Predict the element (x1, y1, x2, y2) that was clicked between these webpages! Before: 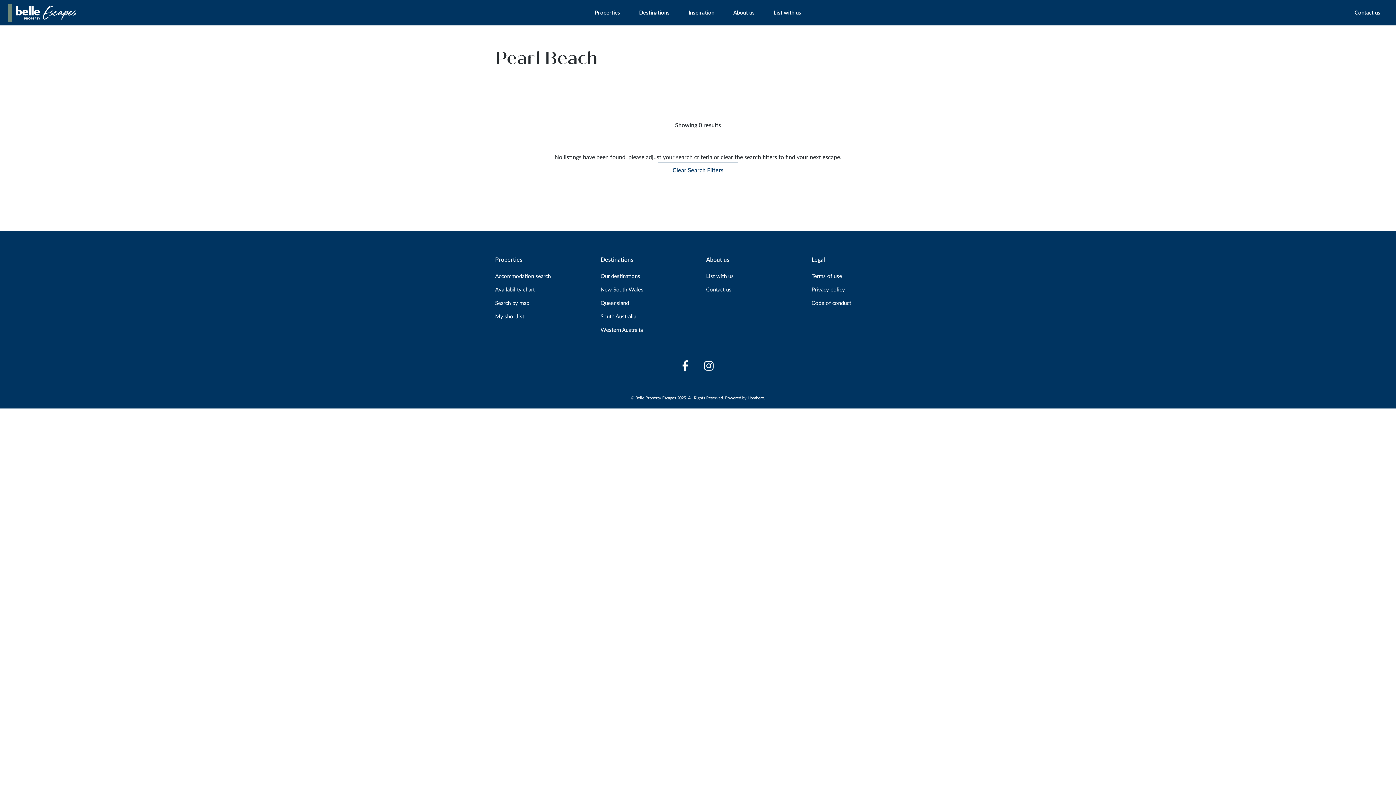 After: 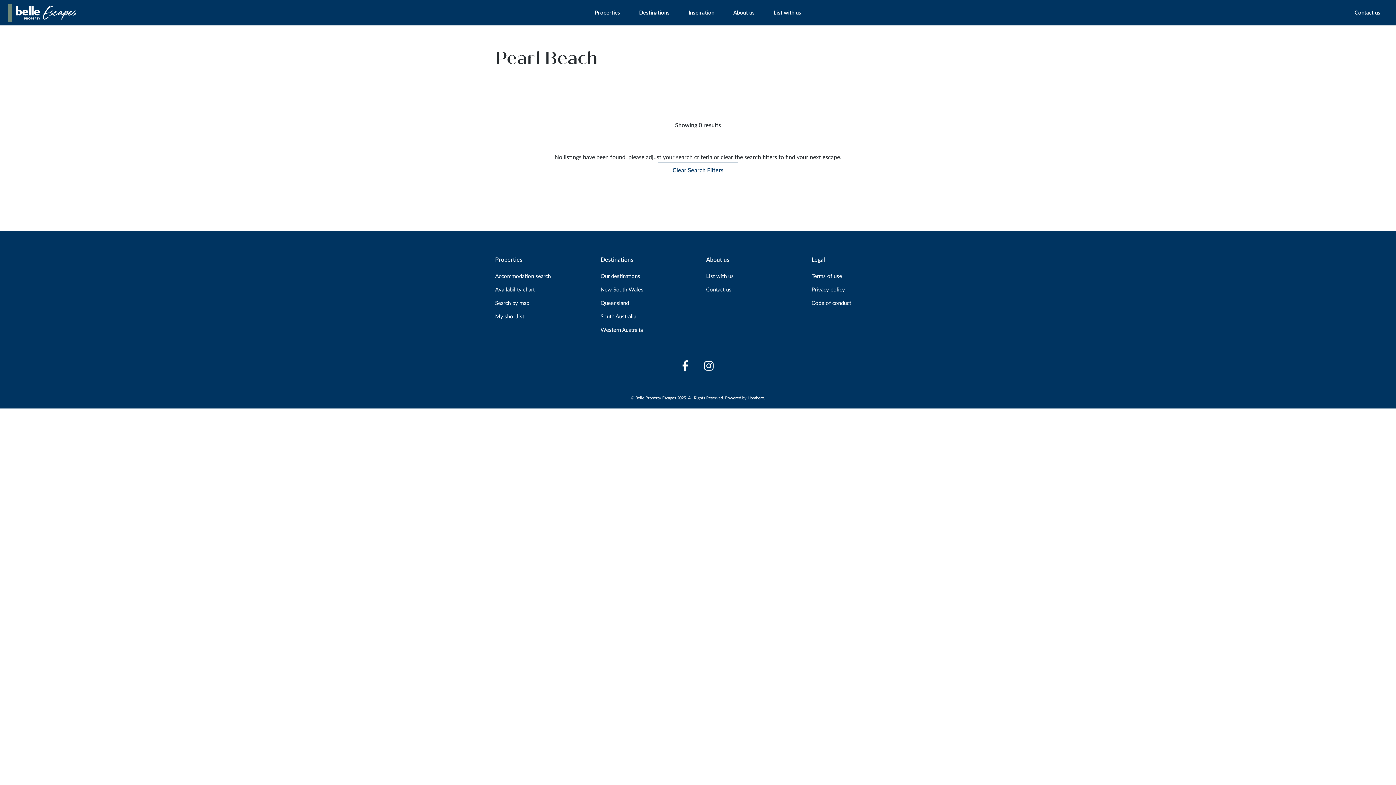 Action: bbox: (679, 361, 691, 372)